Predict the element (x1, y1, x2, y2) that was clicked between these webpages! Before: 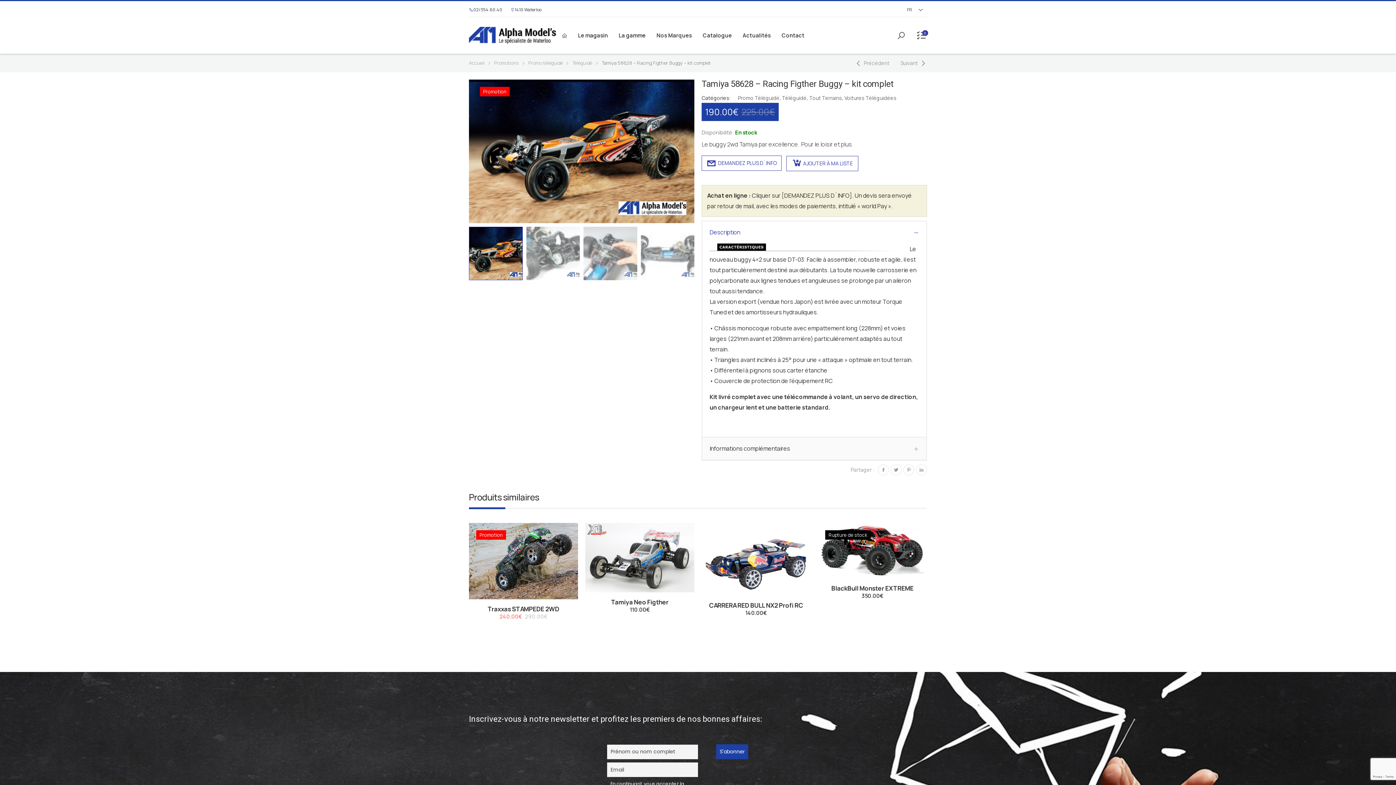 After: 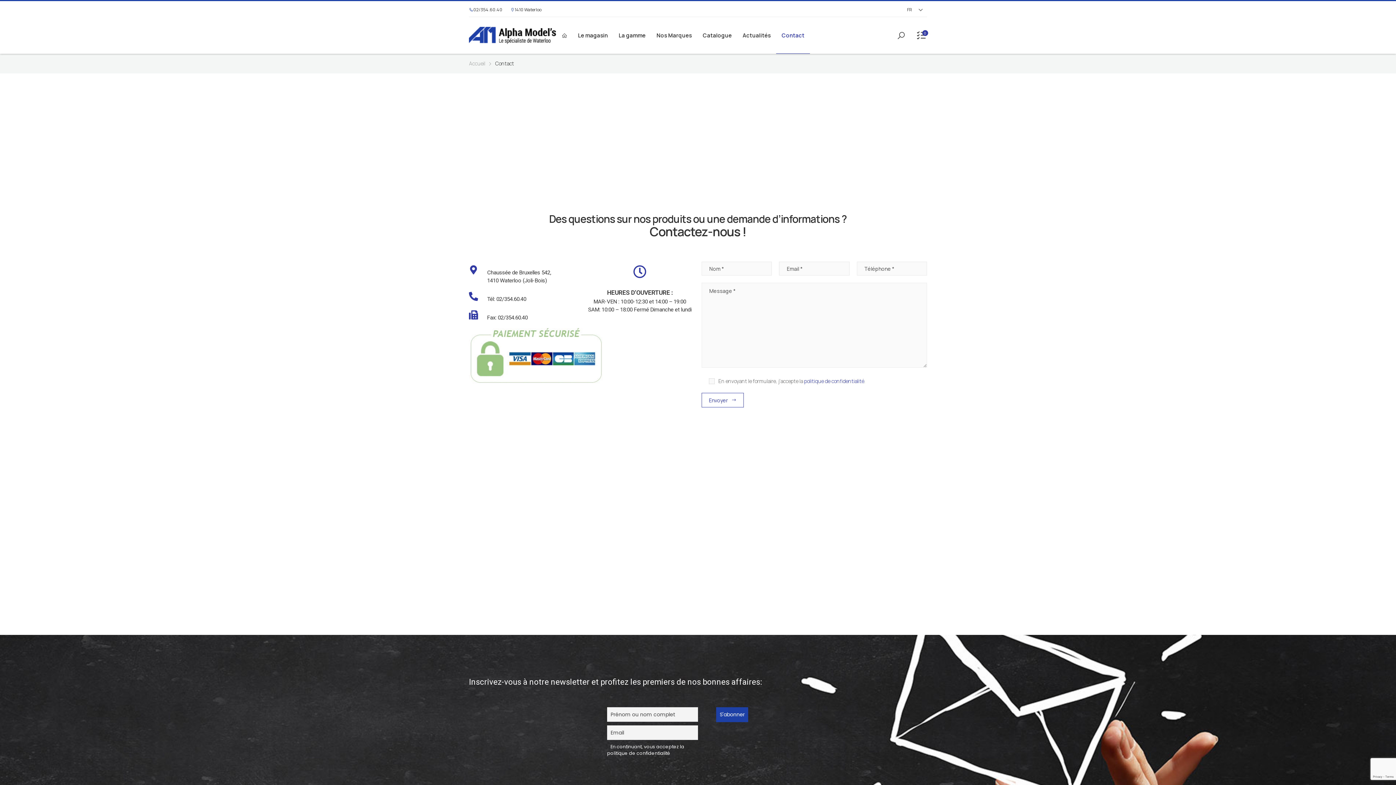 Action: label: 1410 Waterloo bbox: (510, 5, 549, 13)